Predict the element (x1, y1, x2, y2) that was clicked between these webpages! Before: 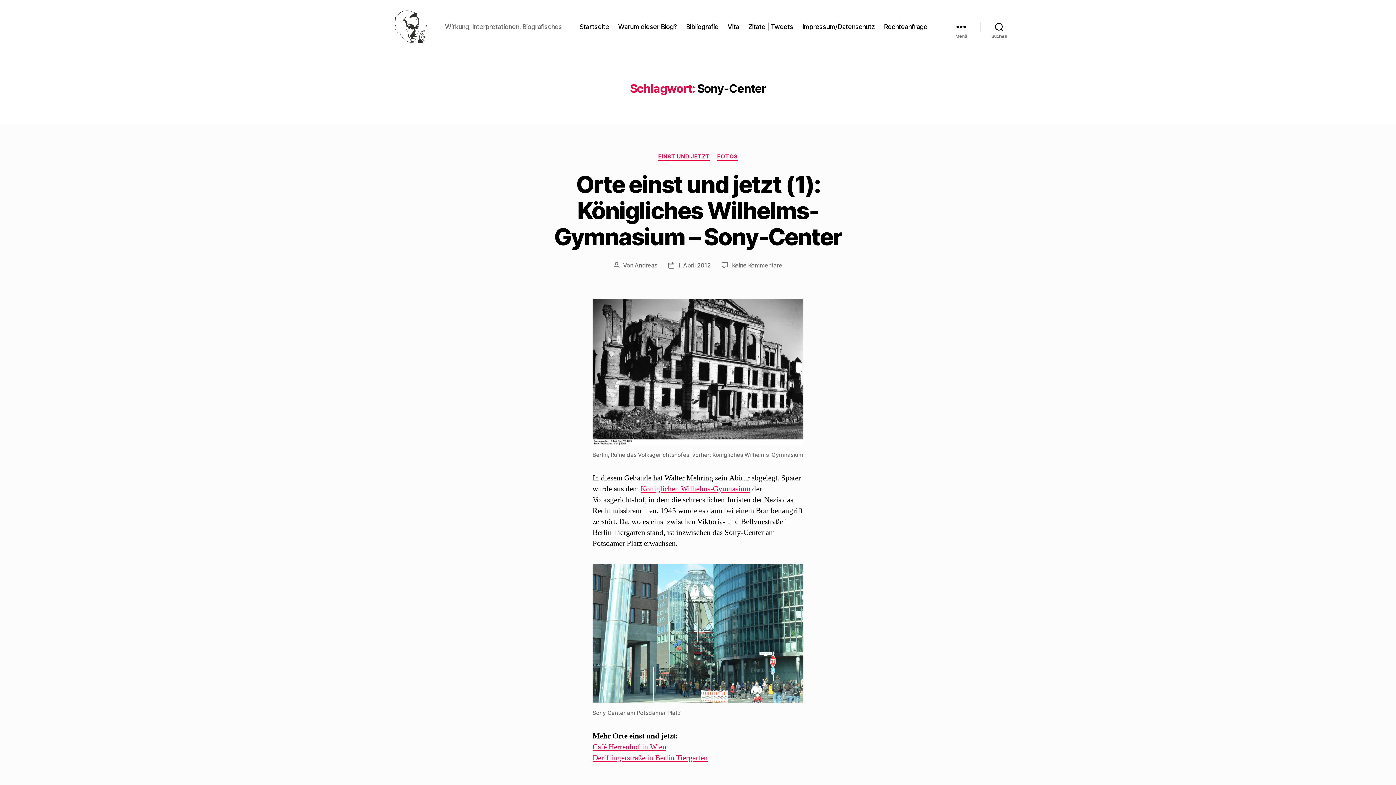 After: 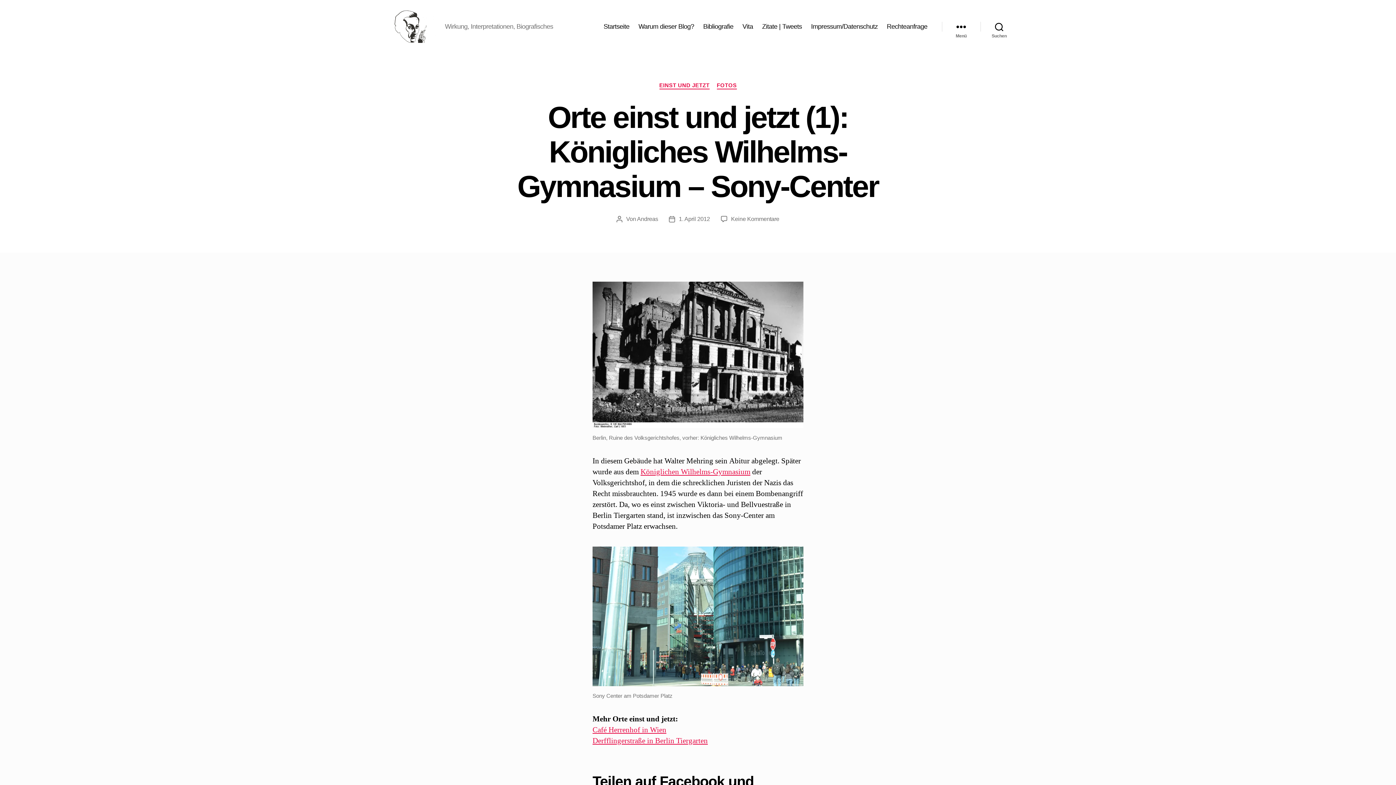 Action: bbox: (732, 261, 782, 268) label: Keine Kommentare
zu Orte einst und jetzt (1): Königliches Wilhelms-Gymnasium – Sony-Center